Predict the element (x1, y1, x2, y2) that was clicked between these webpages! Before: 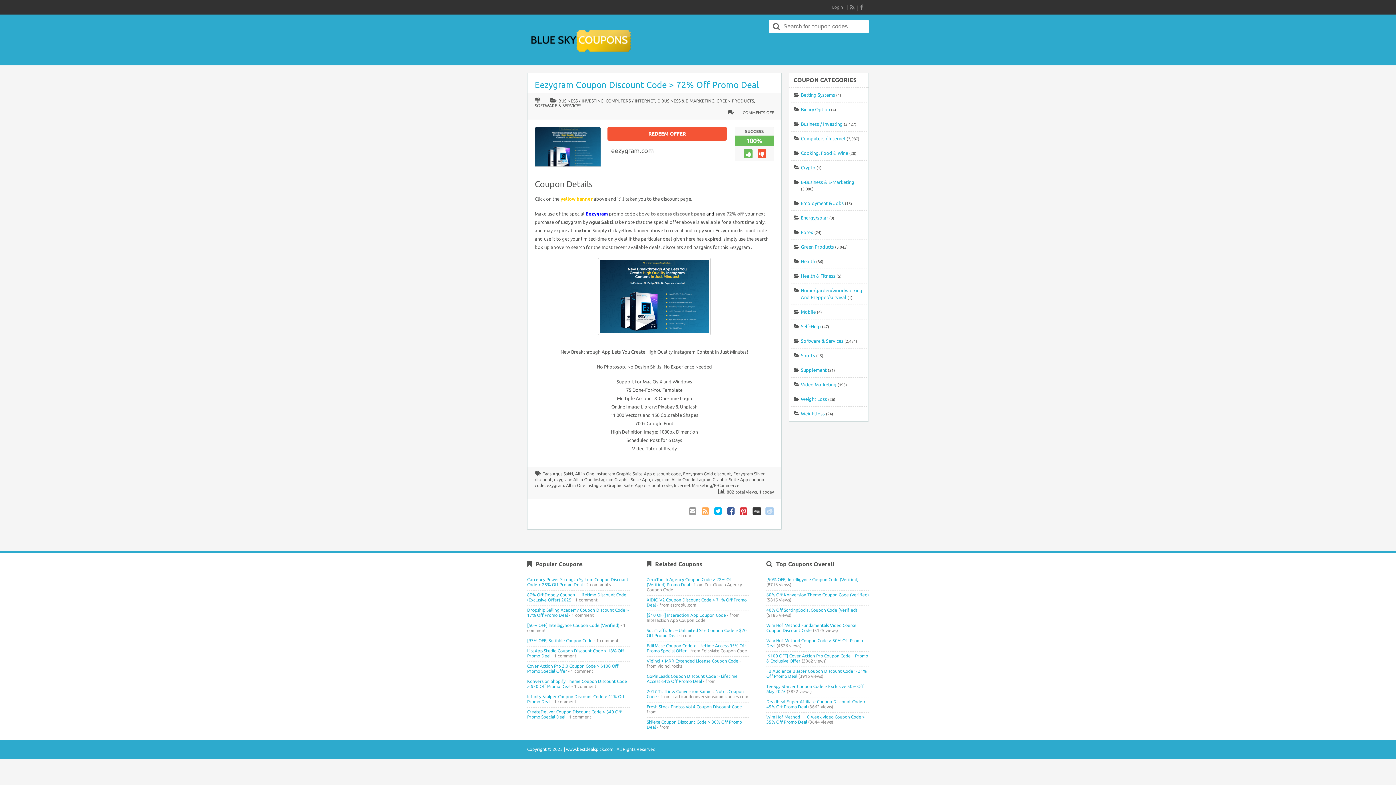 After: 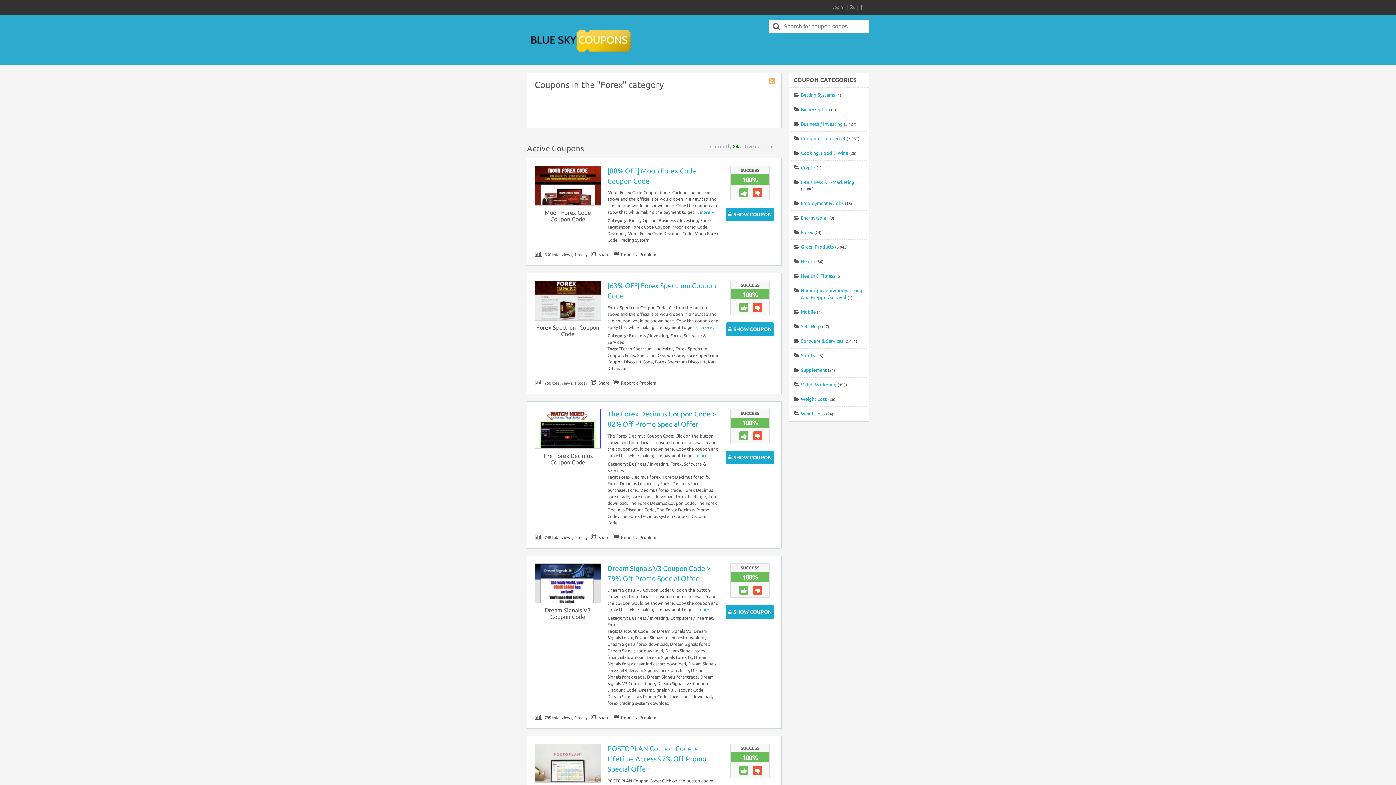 Action: label: Forex bbox: (801, 229, 813, 234)